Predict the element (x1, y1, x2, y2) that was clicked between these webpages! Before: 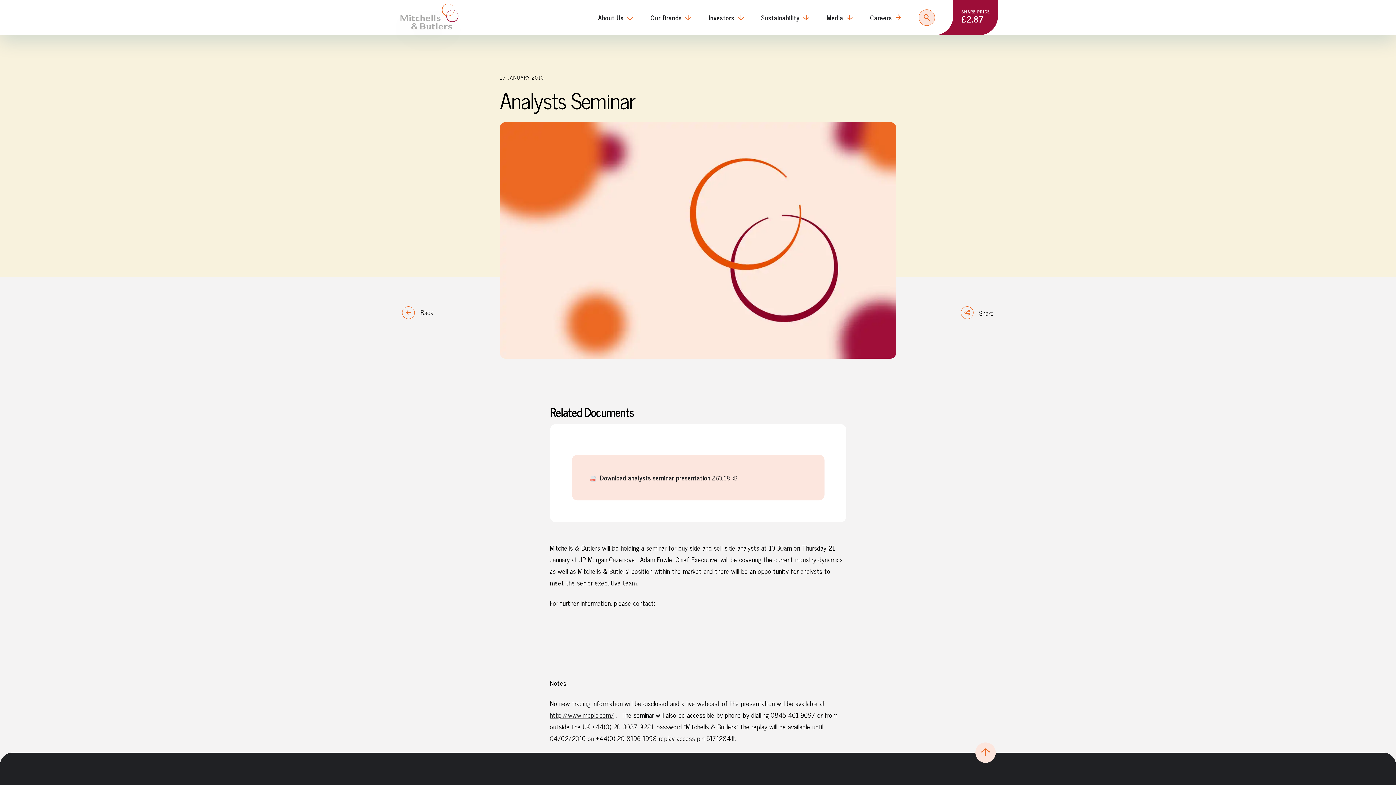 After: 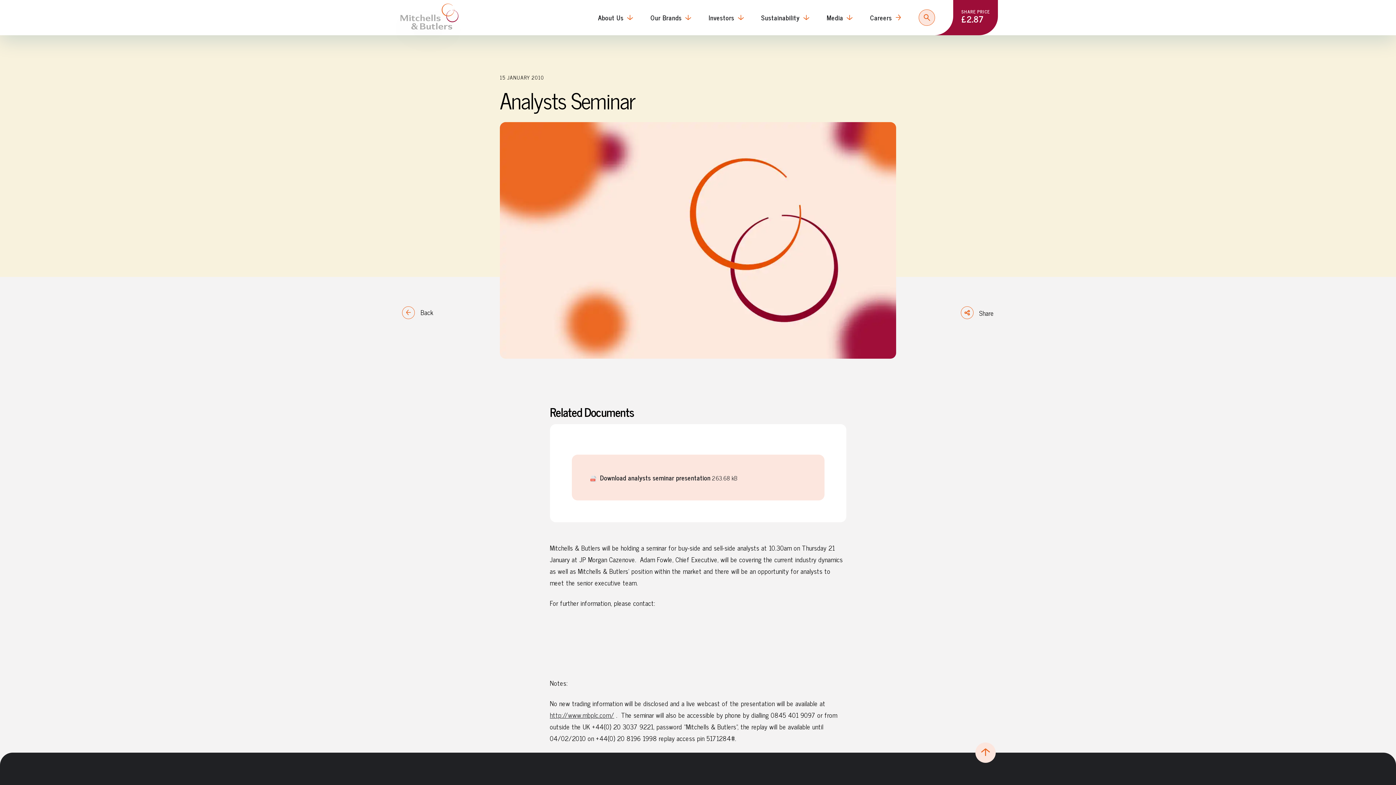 Action: bbox: (956, 340, 996, 357) label: Share